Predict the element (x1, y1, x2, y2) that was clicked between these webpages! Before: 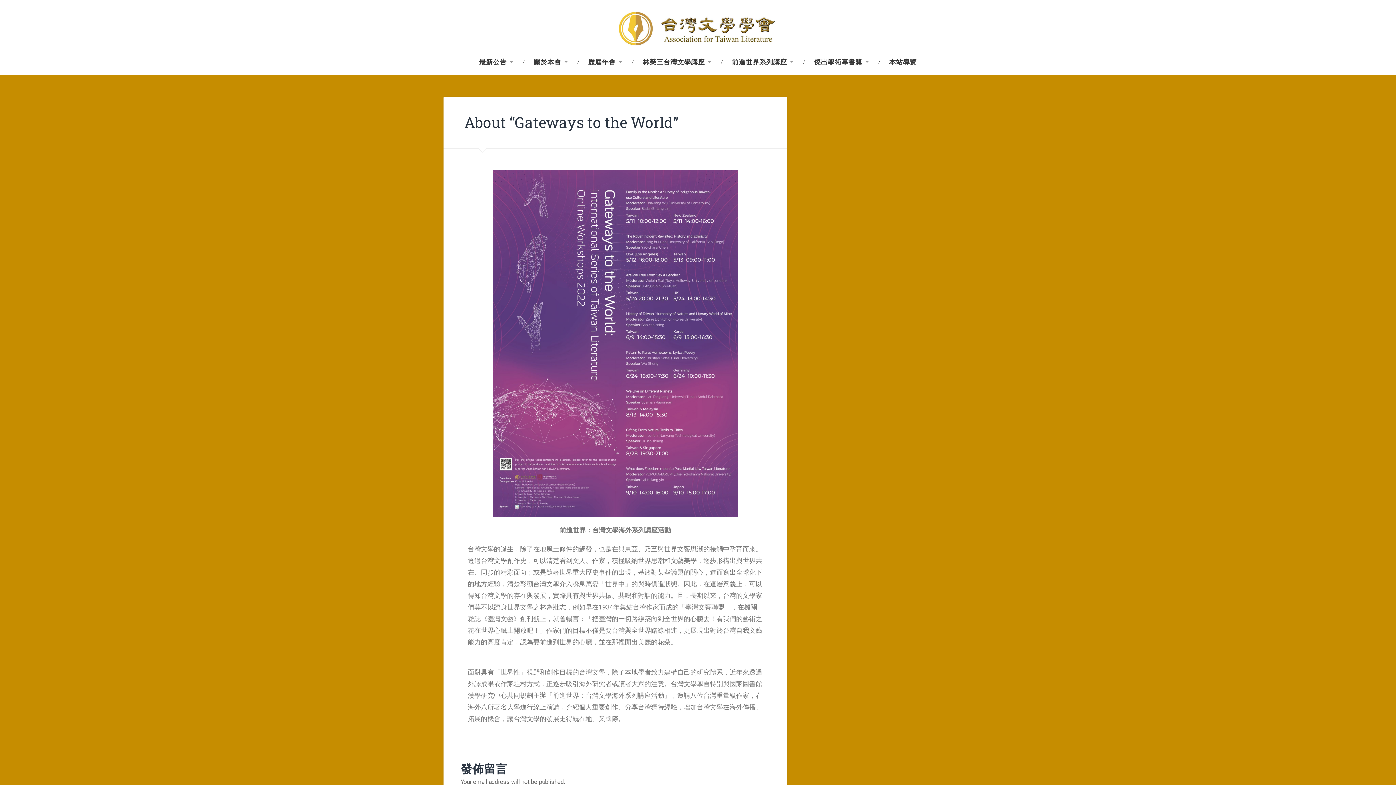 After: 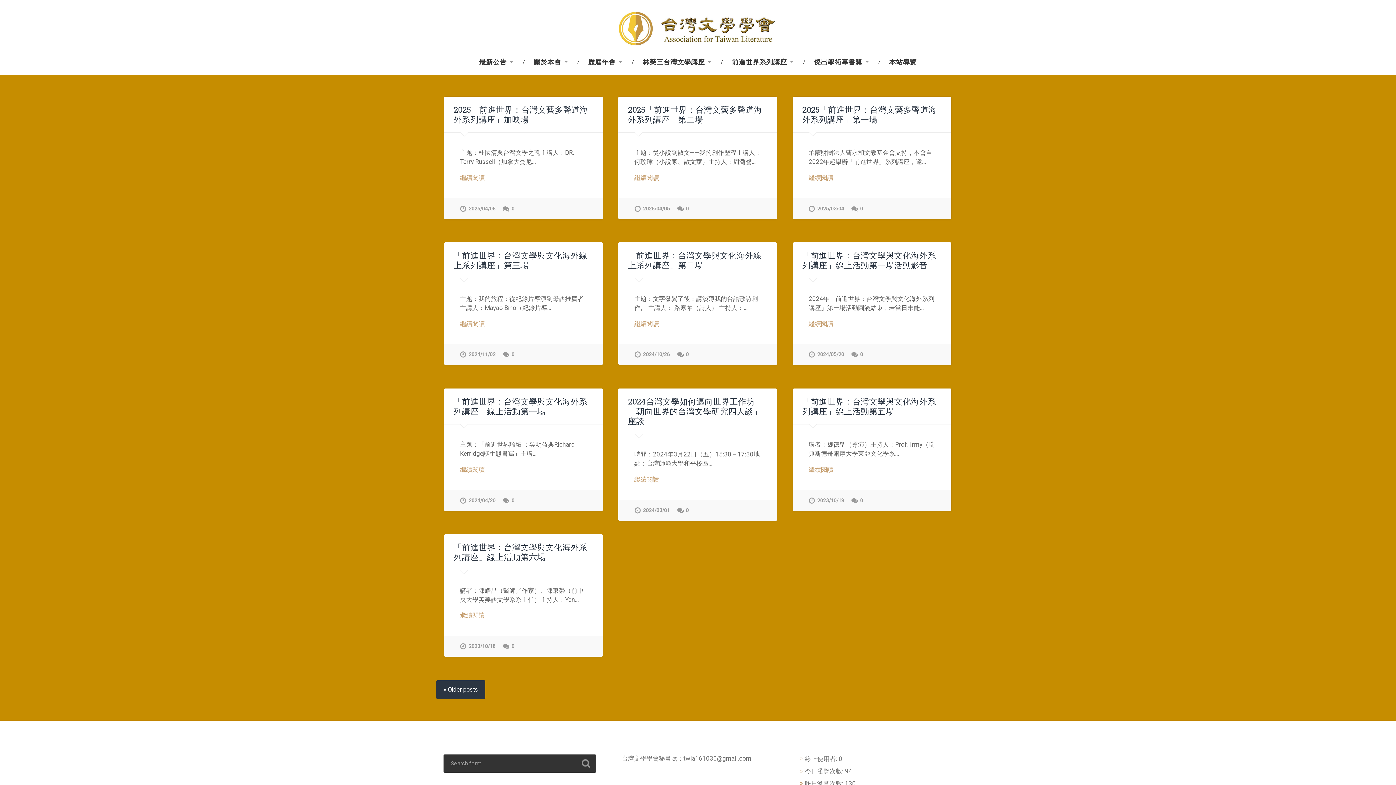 Action: label: 前進世界系列講座 bbox: (722, 48, 804, 74)